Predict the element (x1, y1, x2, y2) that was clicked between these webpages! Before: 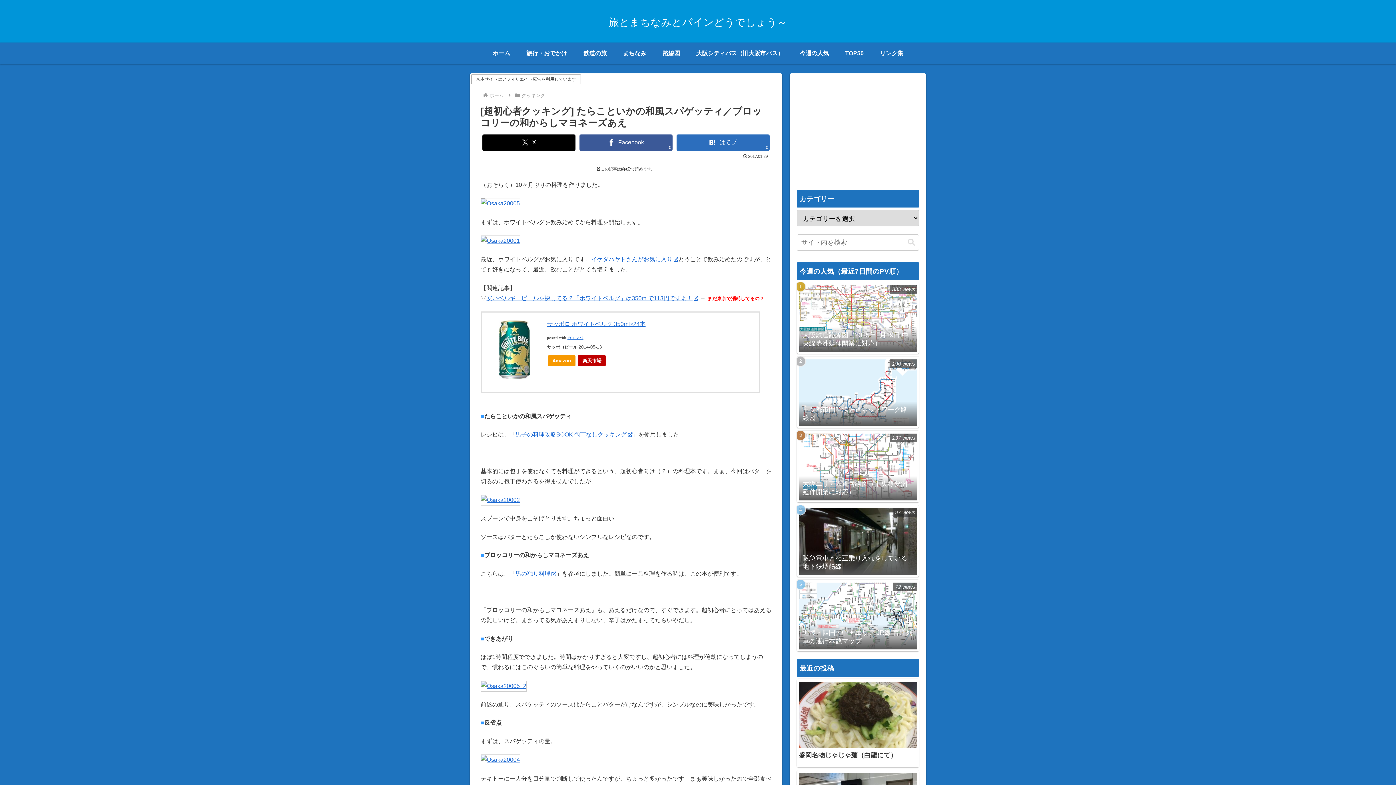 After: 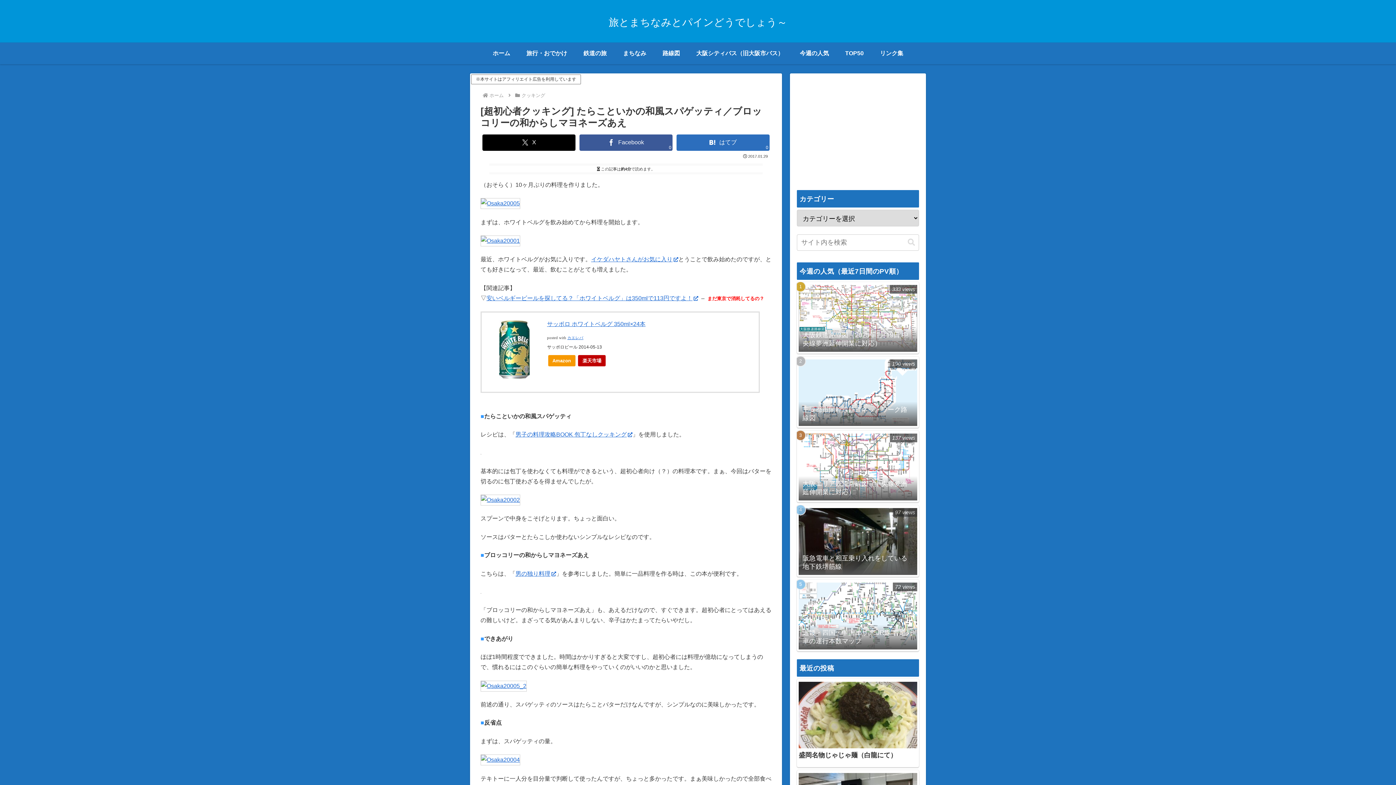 Action: bbox: (480, 449, 481, 456)